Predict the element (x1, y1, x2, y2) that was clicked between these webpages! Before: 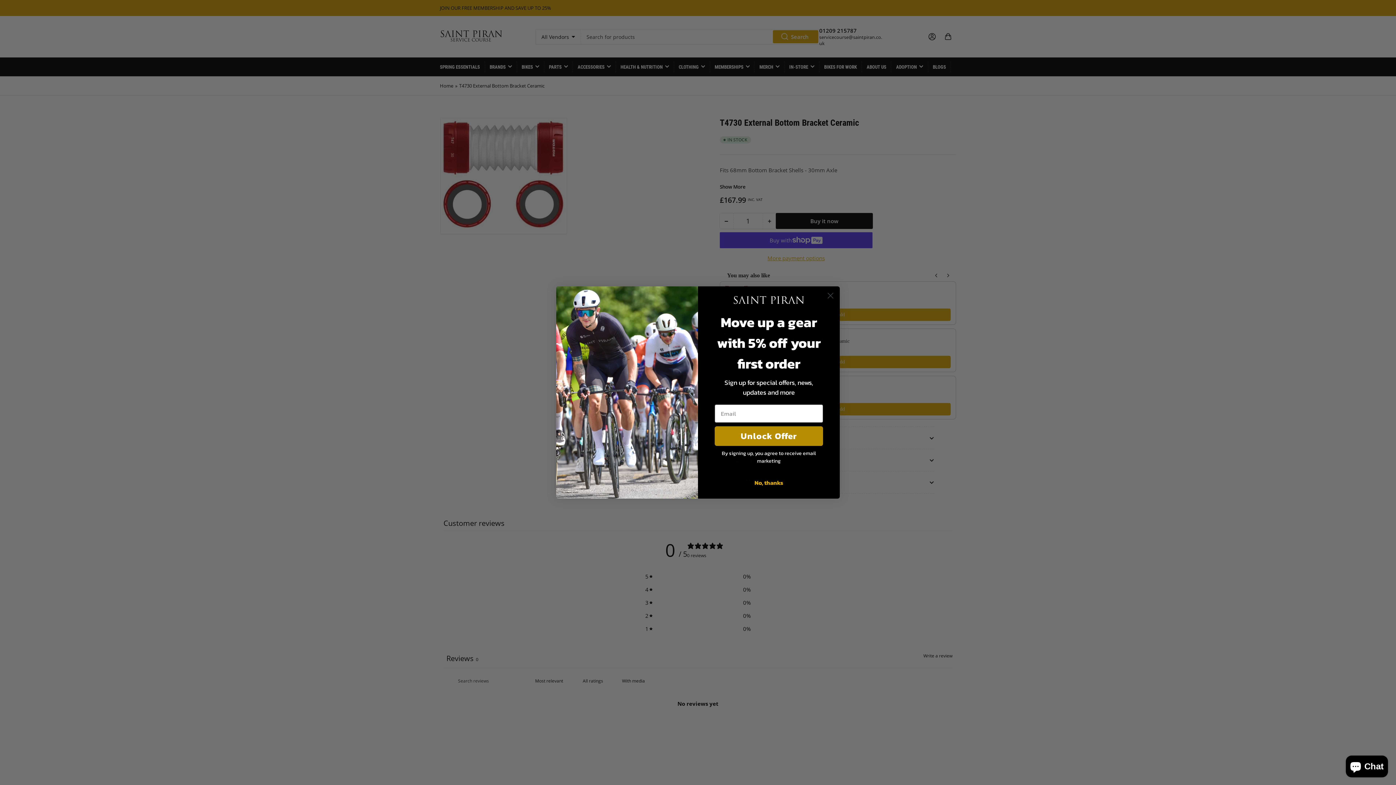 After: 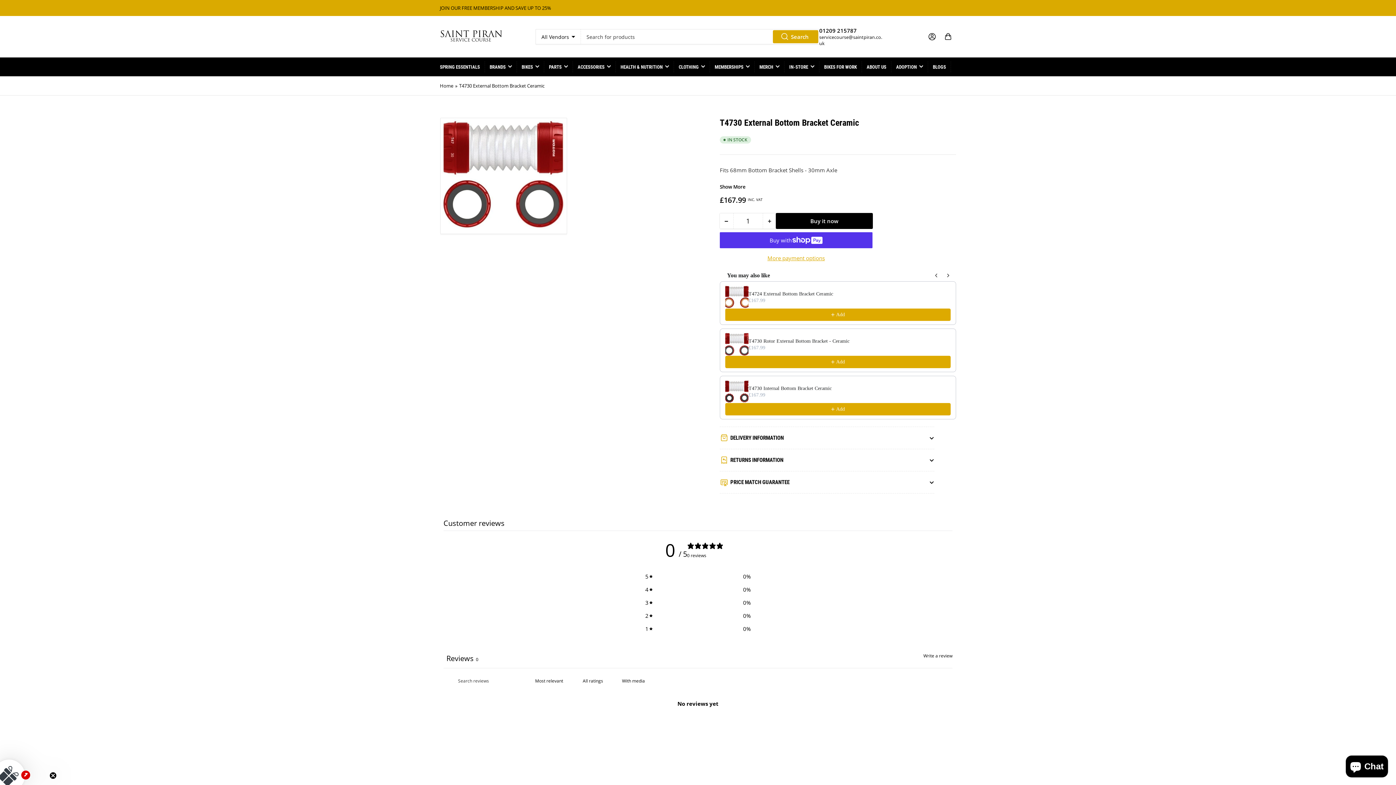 Action: label: No, thanks bbox: (714, 476, 823, 489)